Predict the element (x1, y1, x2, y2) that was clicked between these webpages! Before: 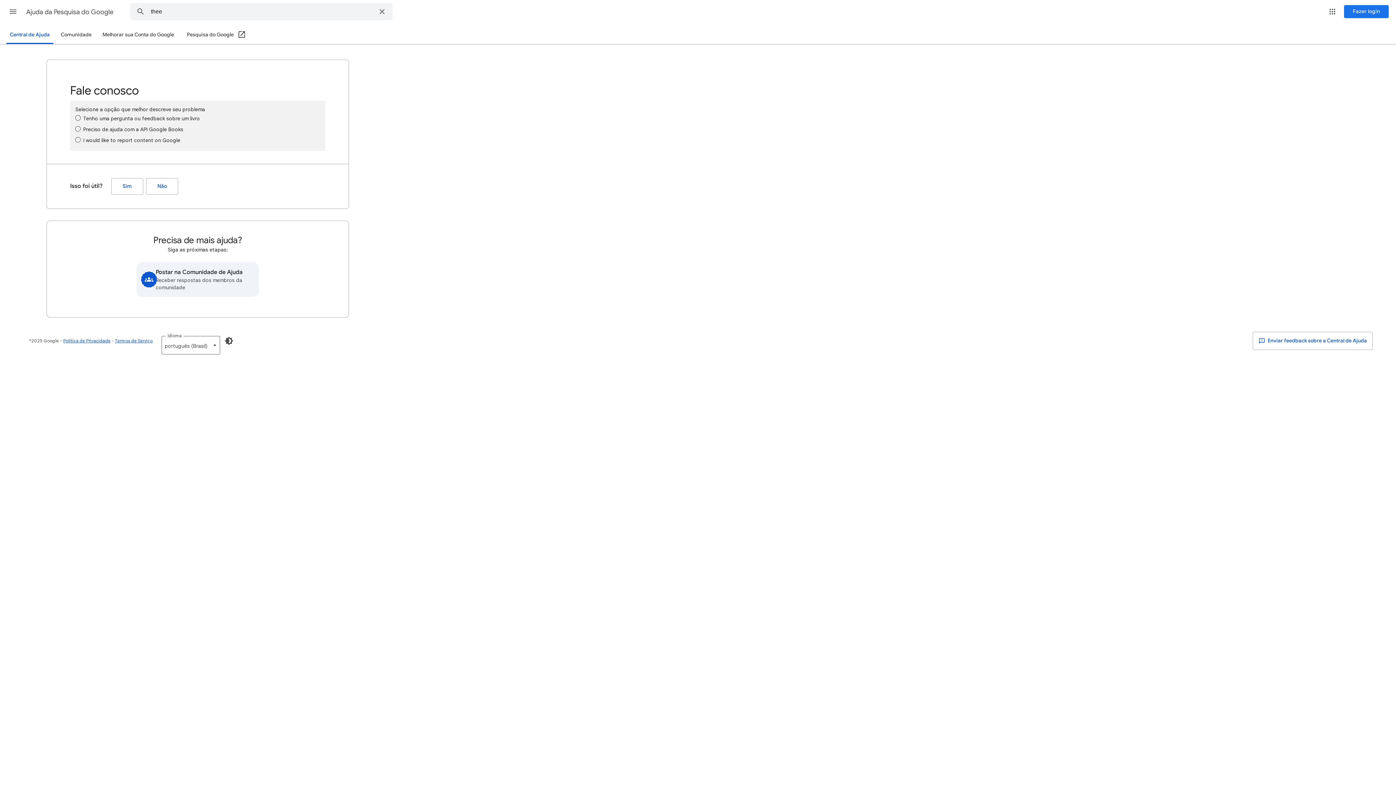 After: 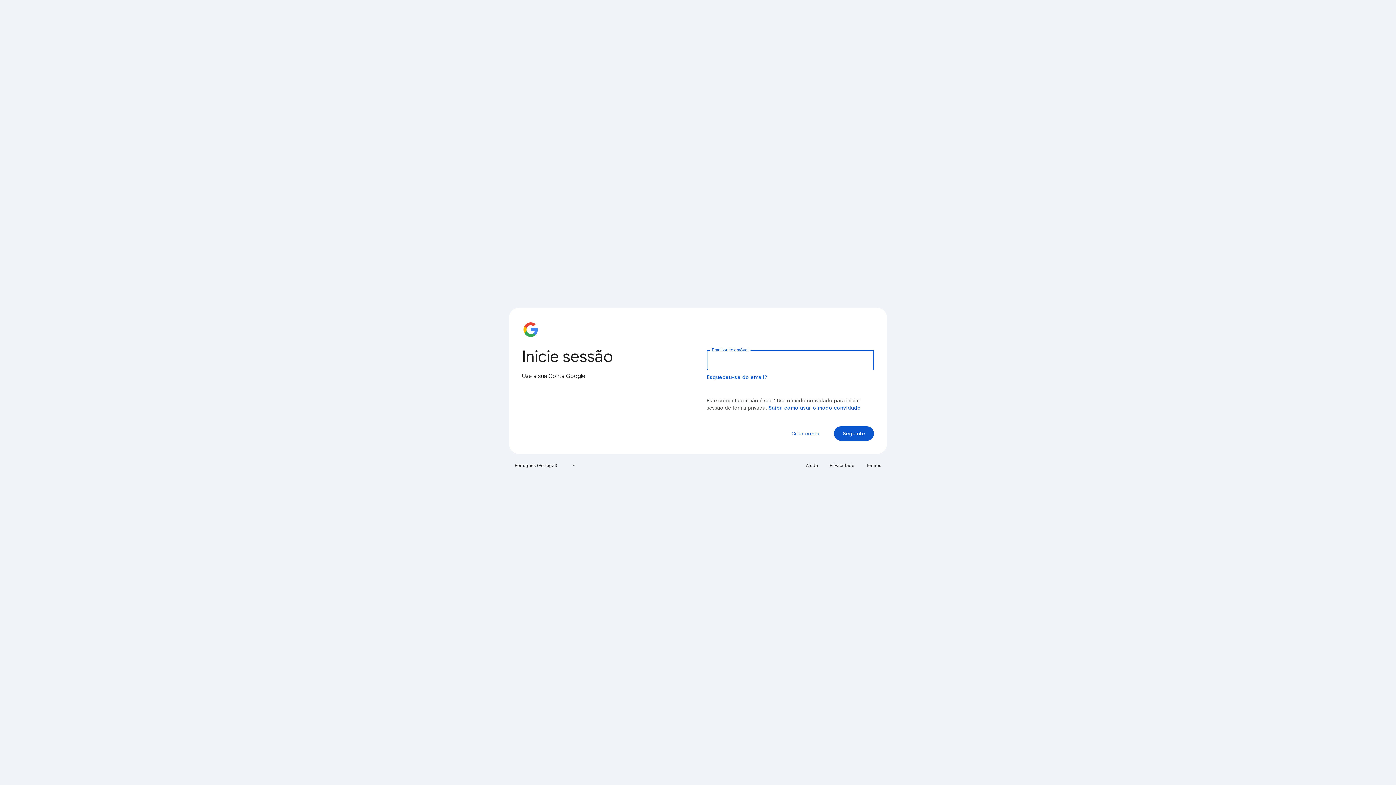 Action: label: Fazer login bbox: (1344, 5, 1389, 18)